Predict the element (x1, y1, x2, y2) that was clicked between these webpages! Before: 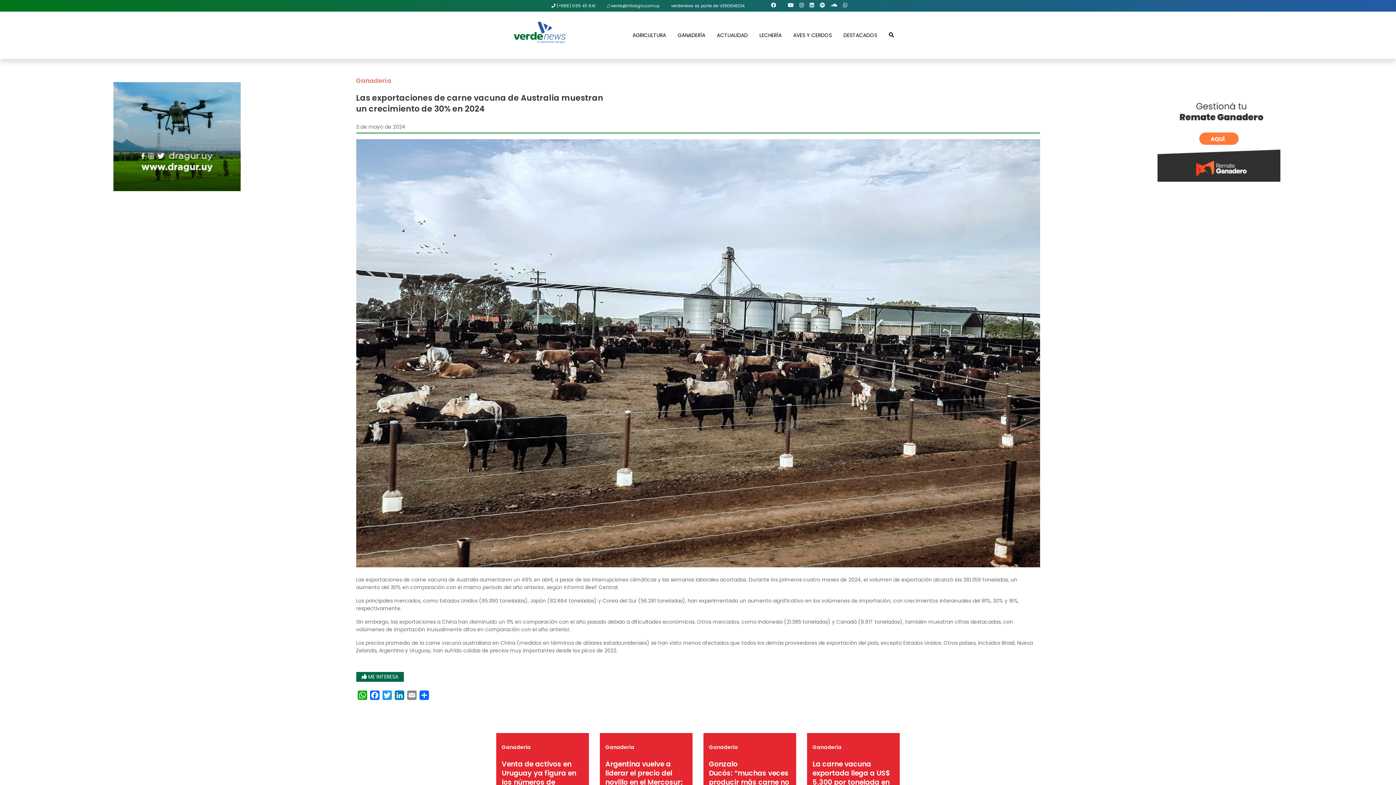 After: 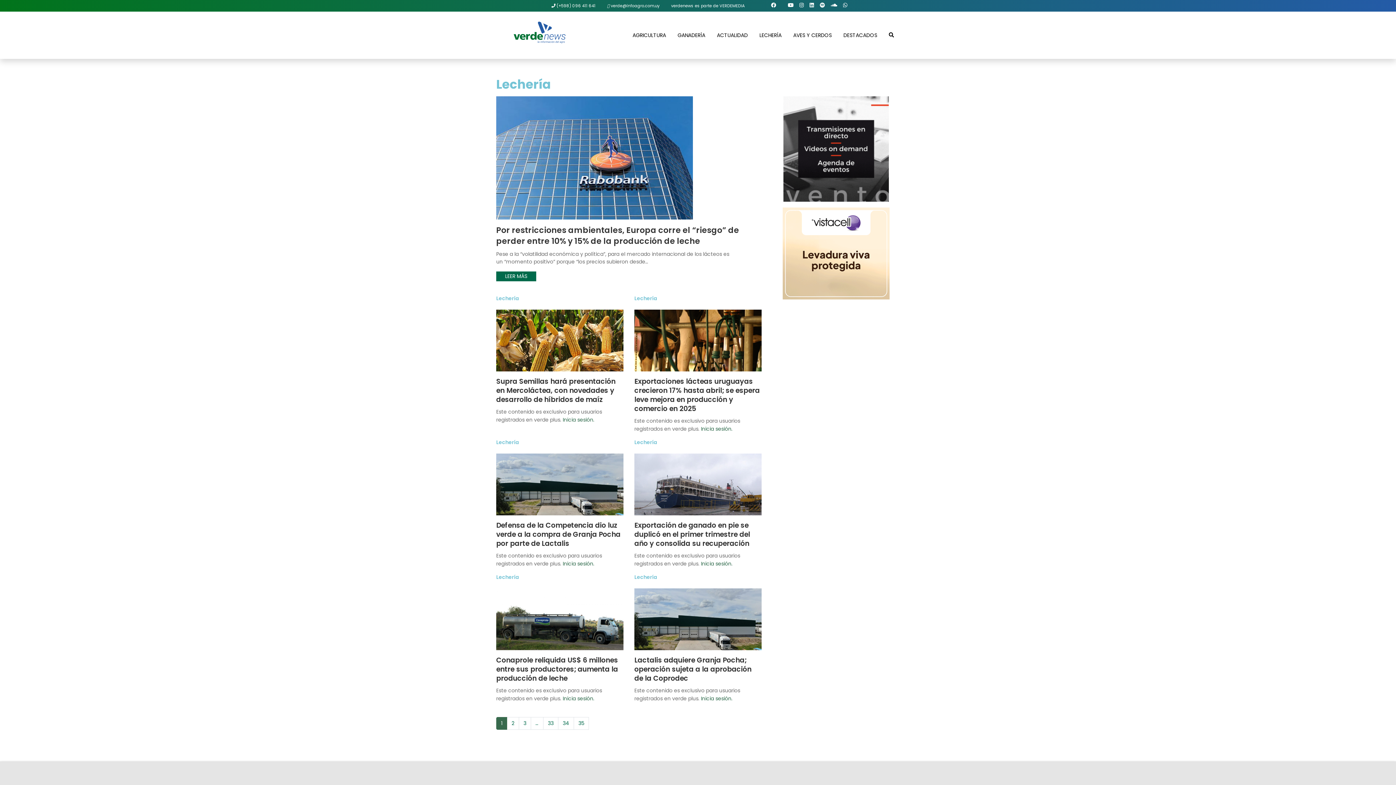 Action: label: LECHERÍA bbox: (753, 28, 787, 42)